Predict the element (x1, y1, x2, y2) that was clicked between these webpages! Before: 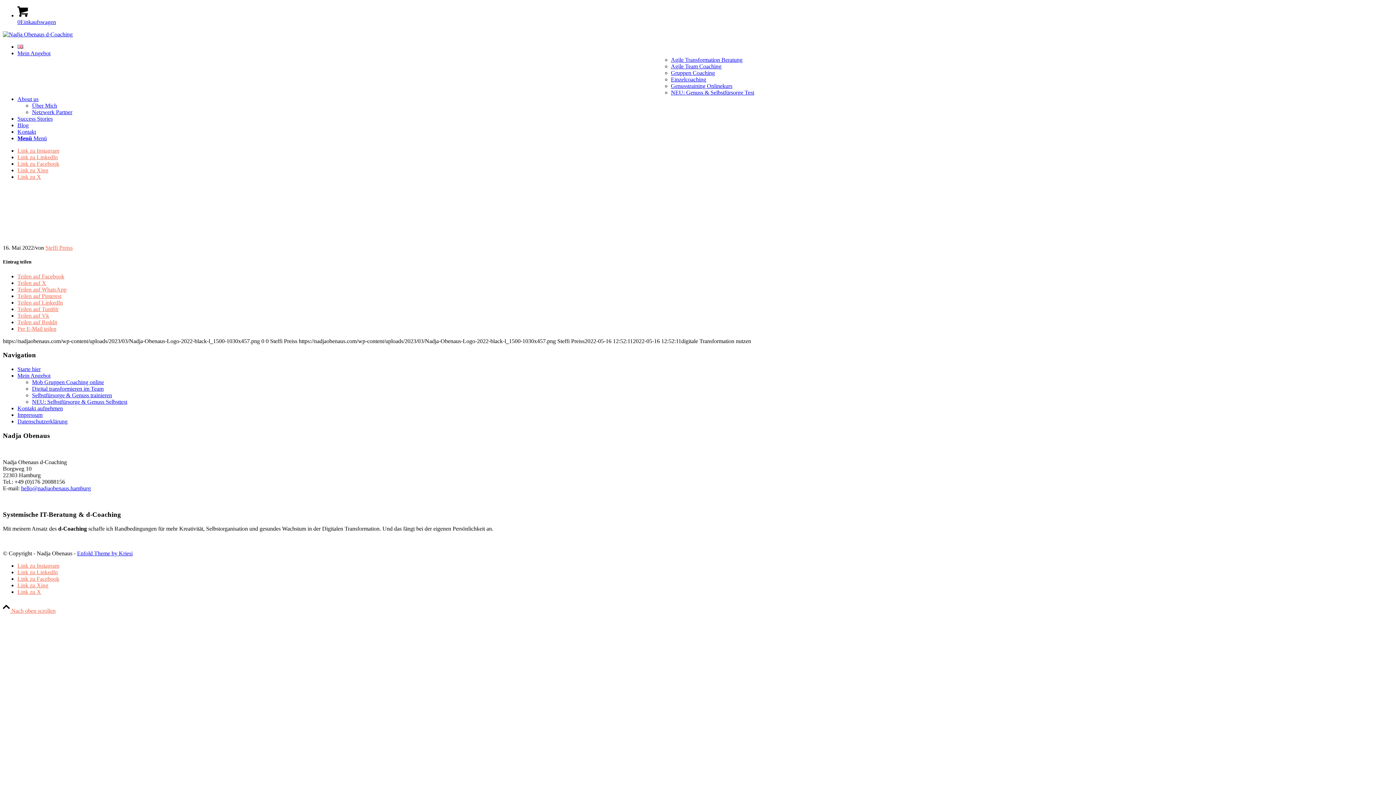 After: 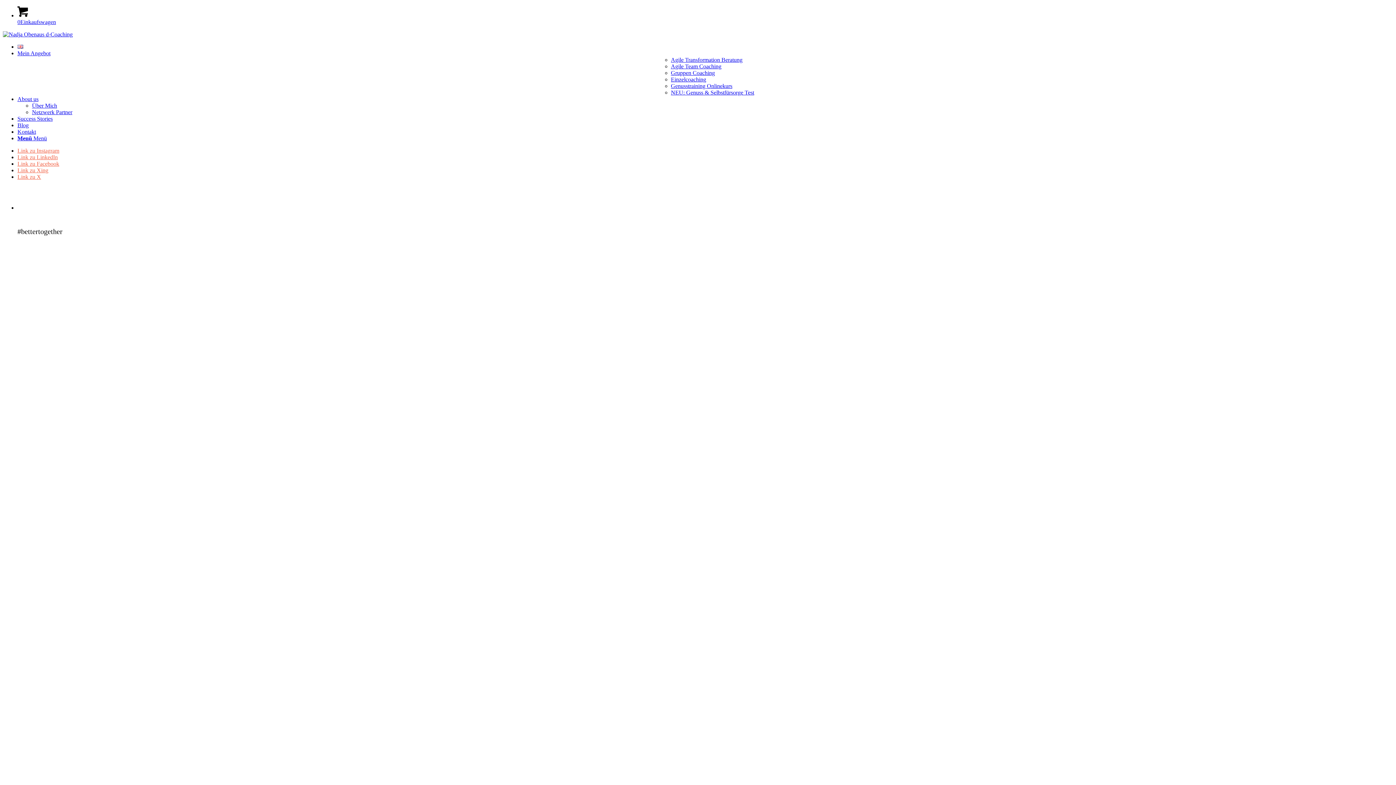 Action: bbox: (32, 109, 72, 115) label: Netzwerk Partner